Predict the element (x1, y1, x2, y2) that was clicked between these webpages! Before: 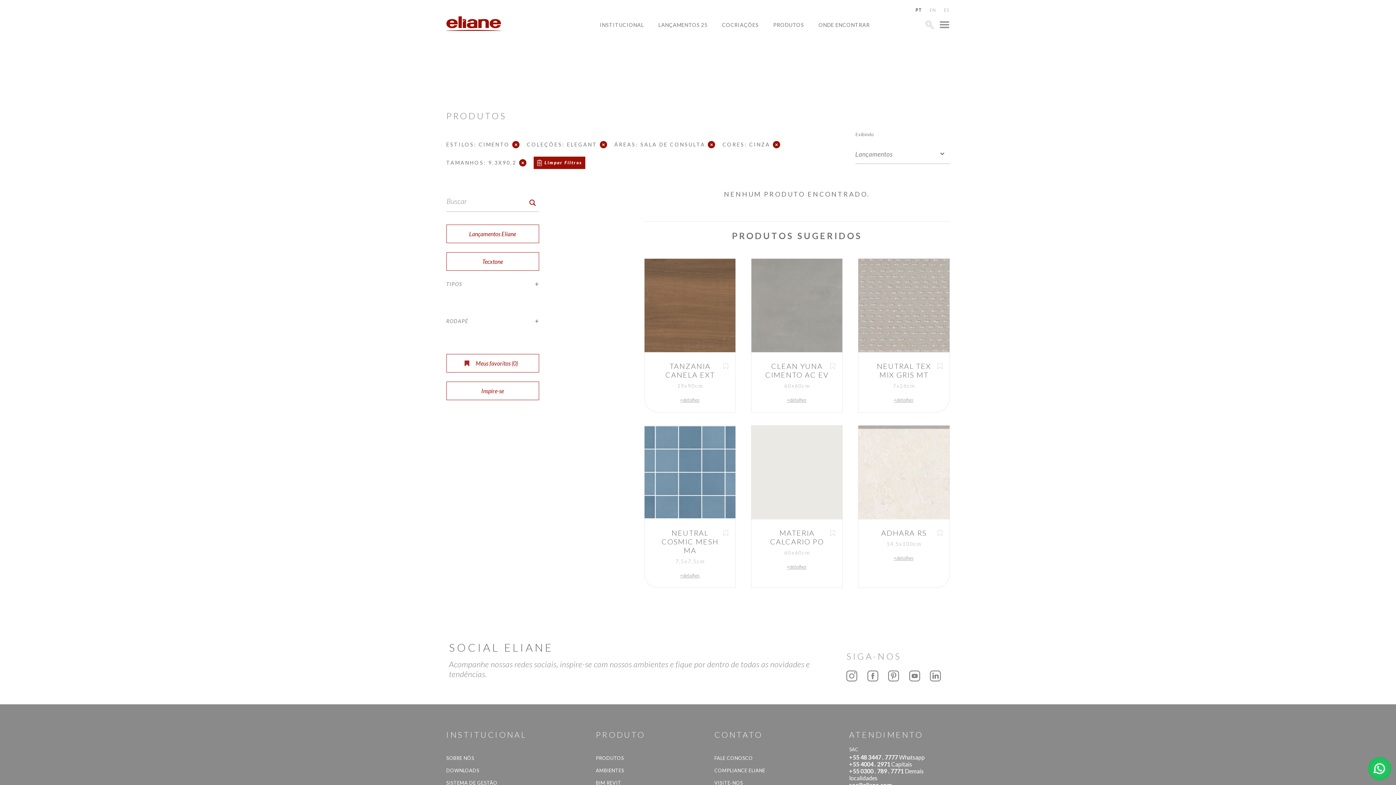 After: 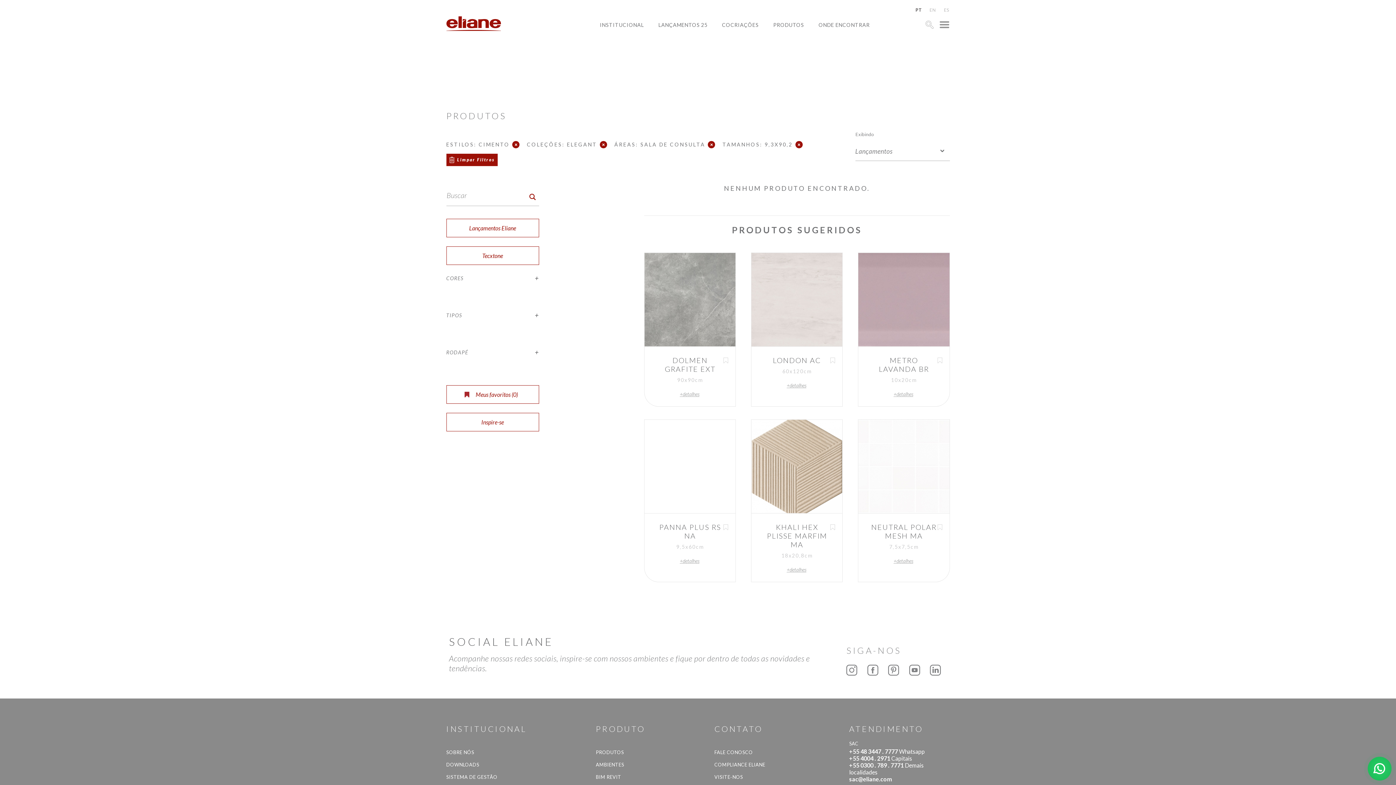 Action: bbox: (773, 141, 780, 148) label: ×